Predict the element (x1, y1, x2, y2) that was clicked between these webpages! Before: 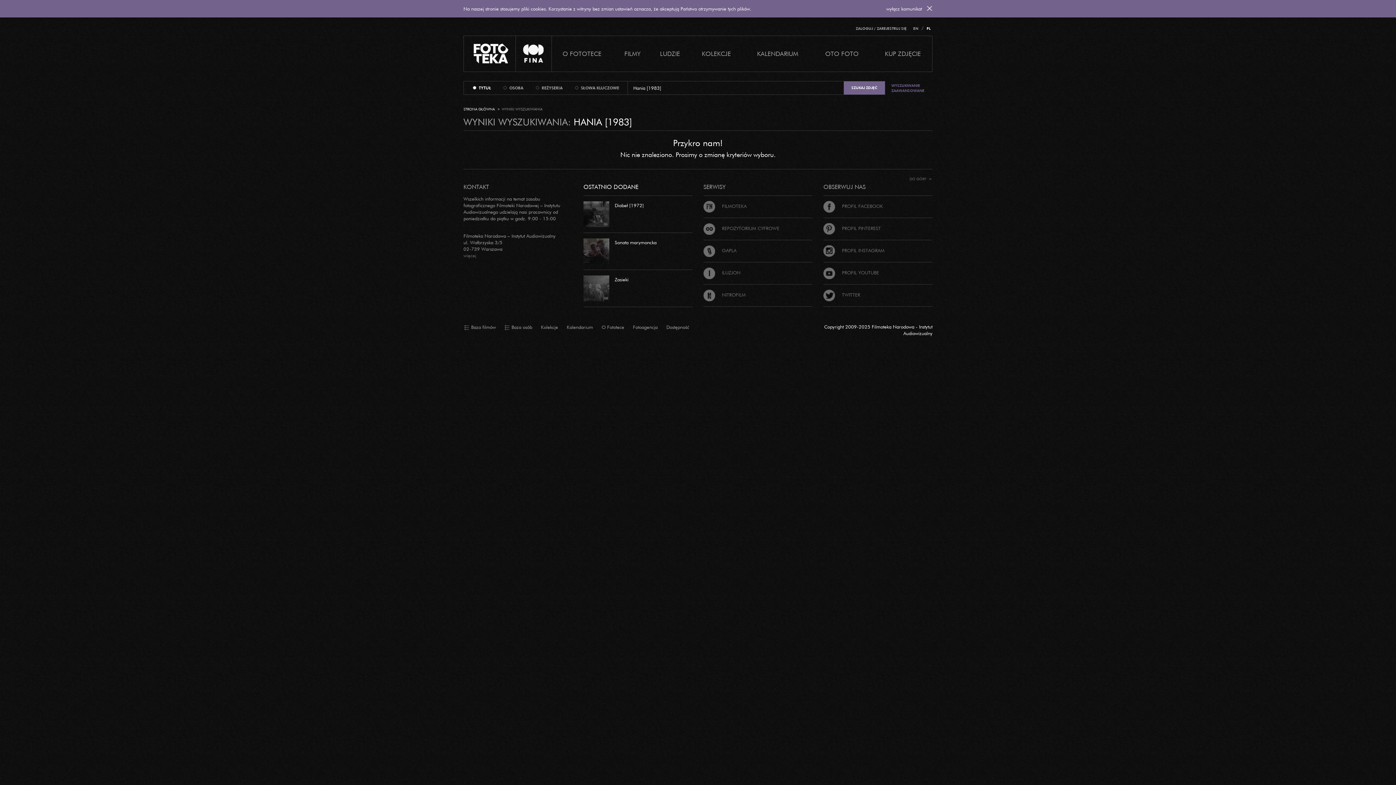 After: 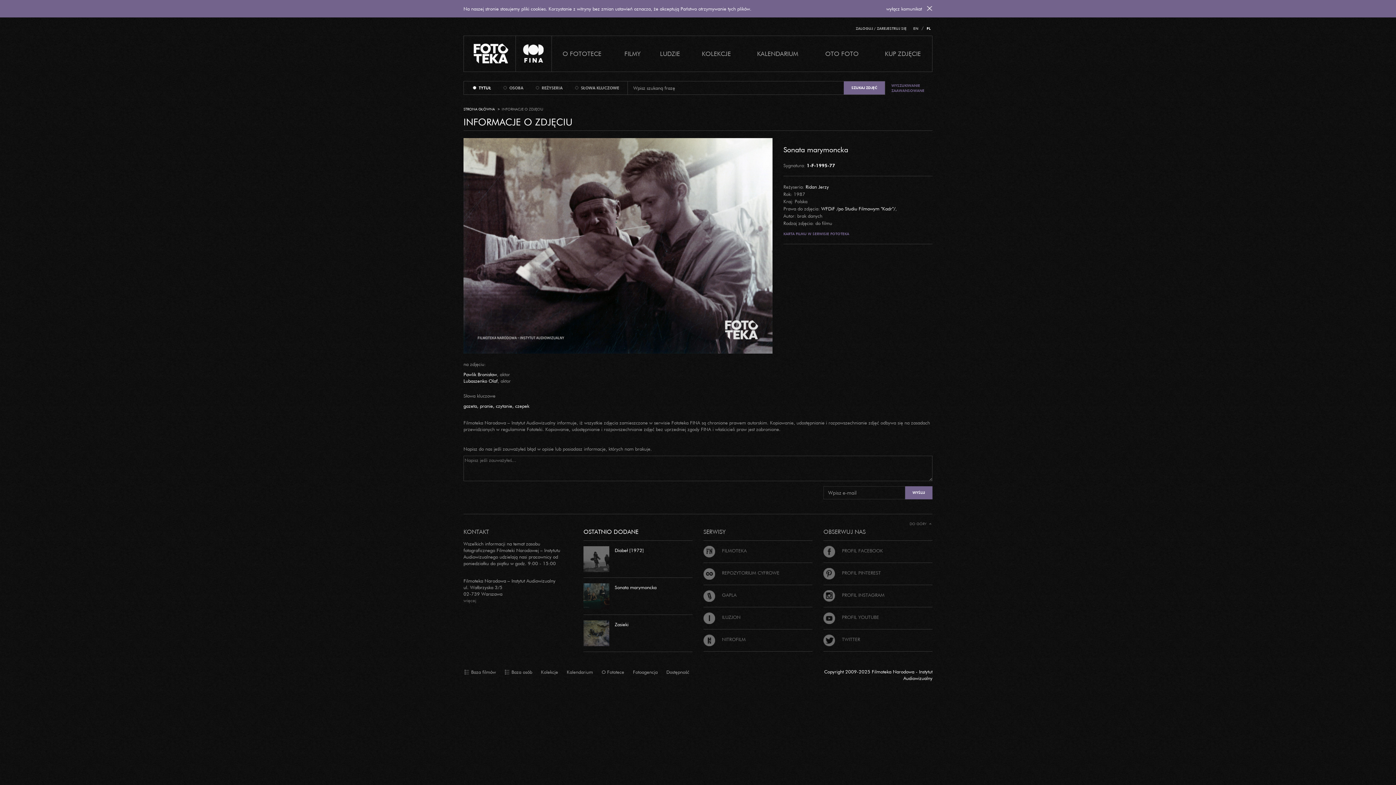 Action: bbox: (583, 238, 609, 264)